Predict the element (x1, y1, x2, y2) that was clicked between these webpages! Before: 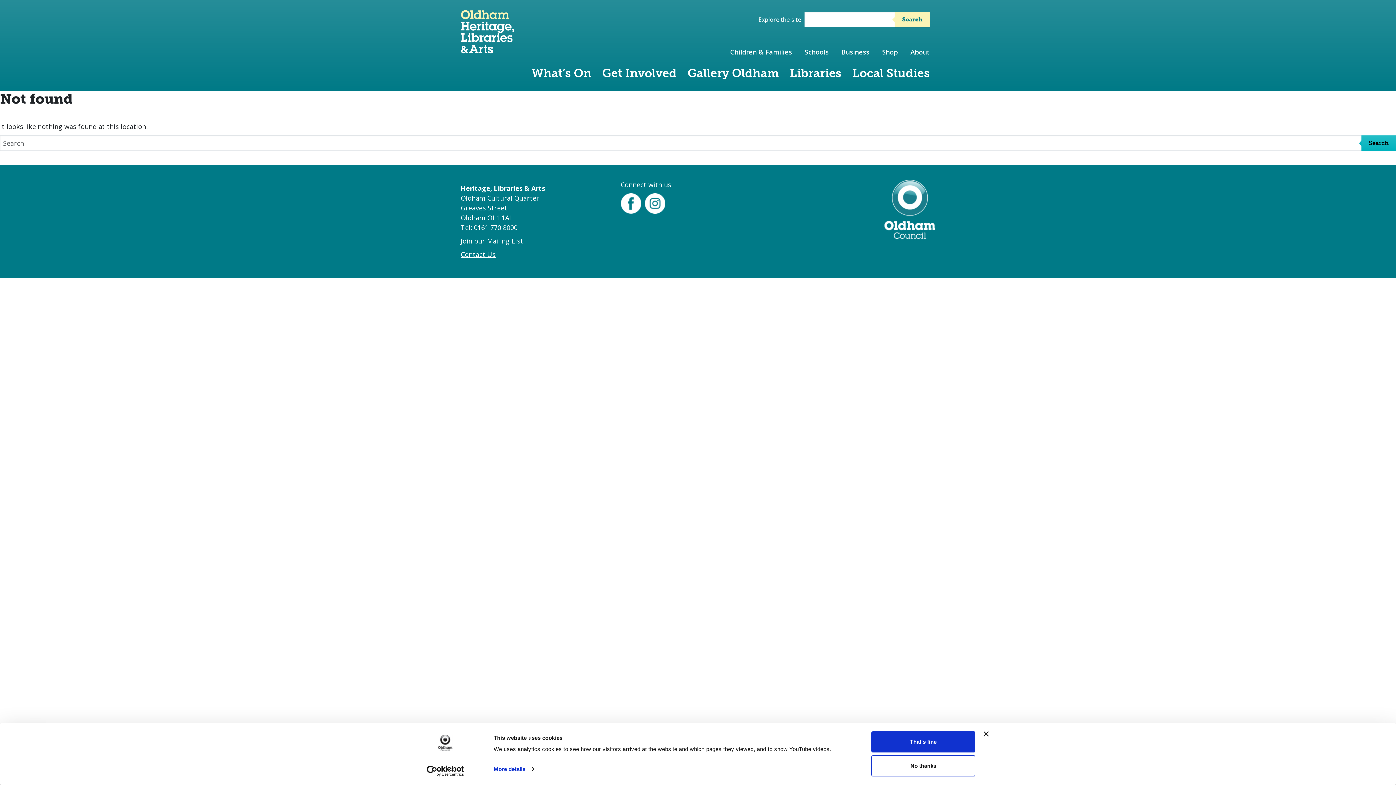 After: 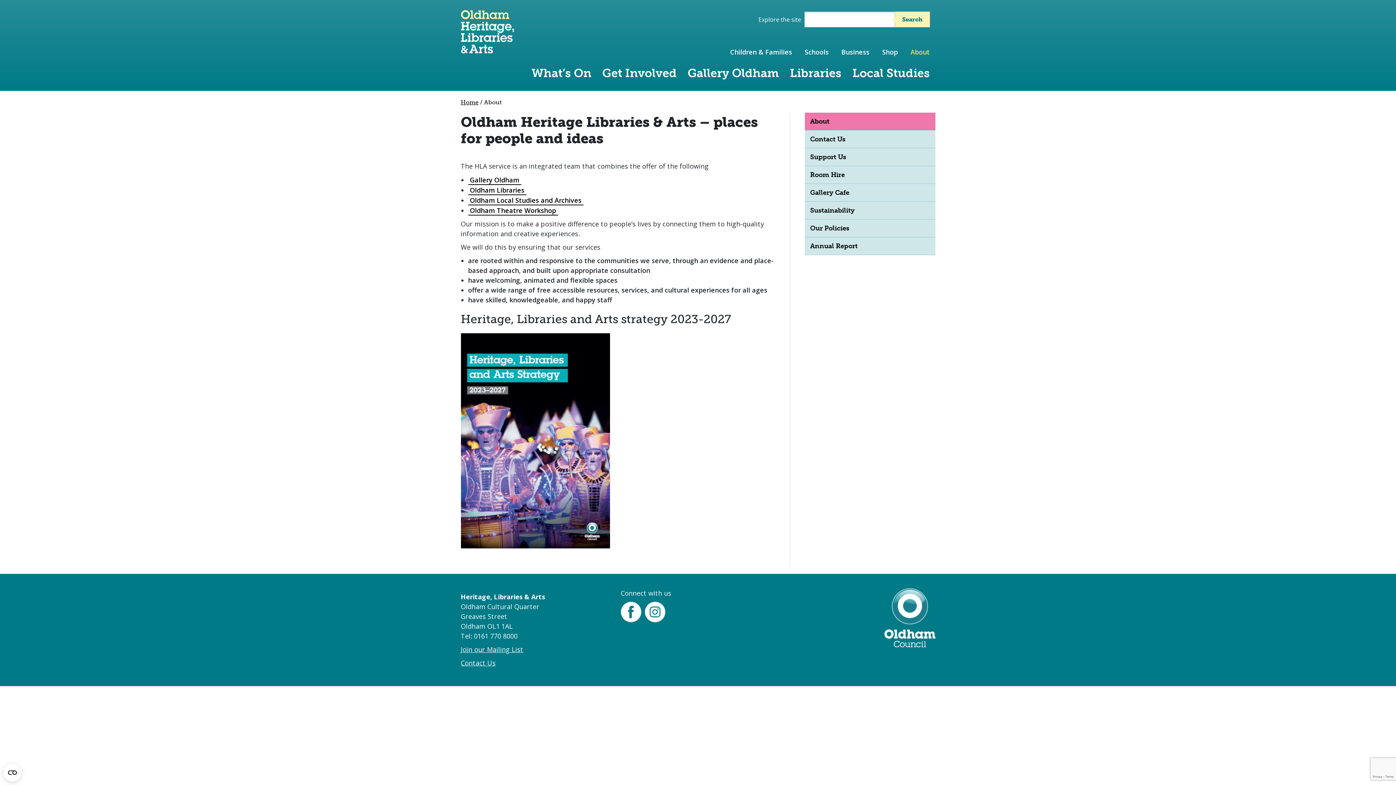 Action: label: About bbox: (908, 45, 935, 59)